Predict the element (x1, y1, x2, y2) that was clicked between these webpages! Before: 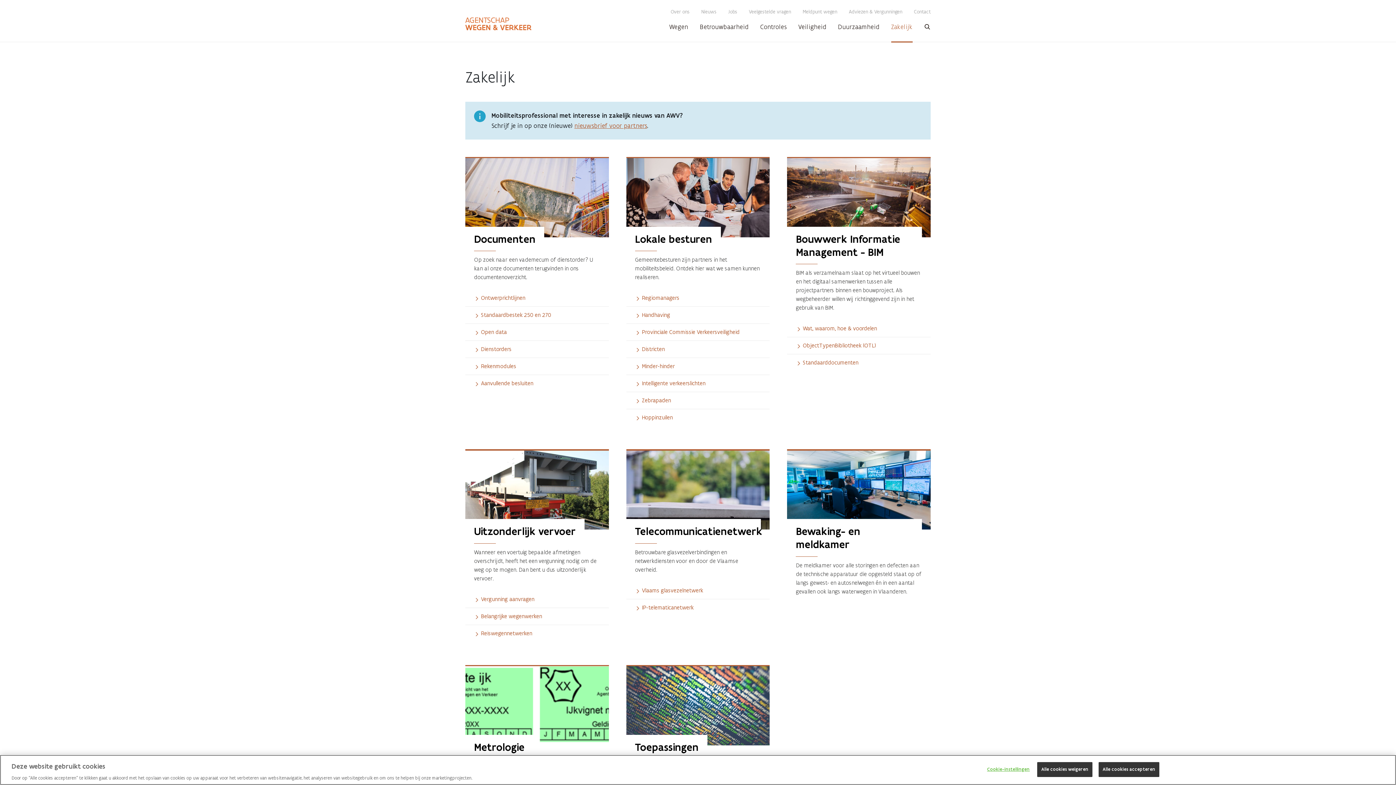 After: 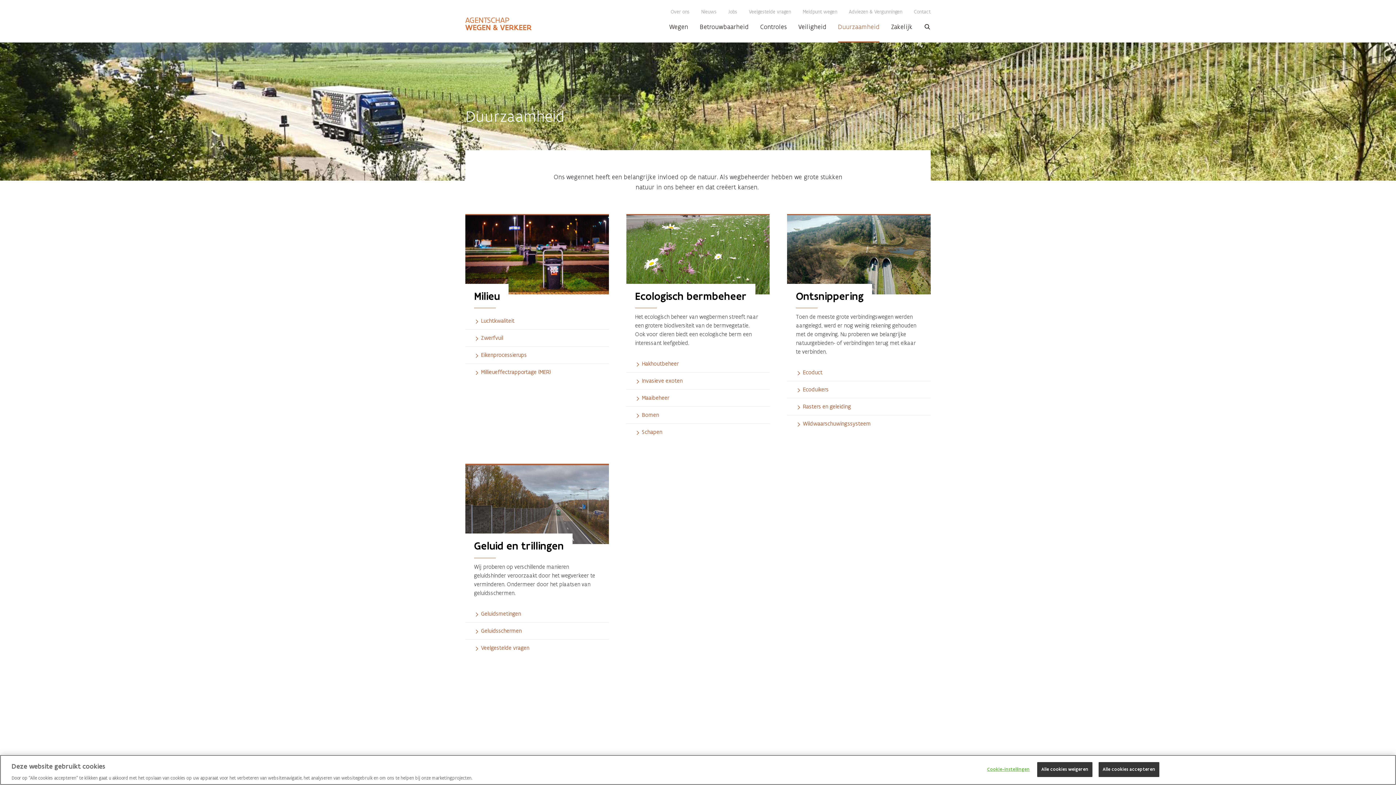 Action: label: Duurzaamheid bbox: (832, 19, 885, 37)